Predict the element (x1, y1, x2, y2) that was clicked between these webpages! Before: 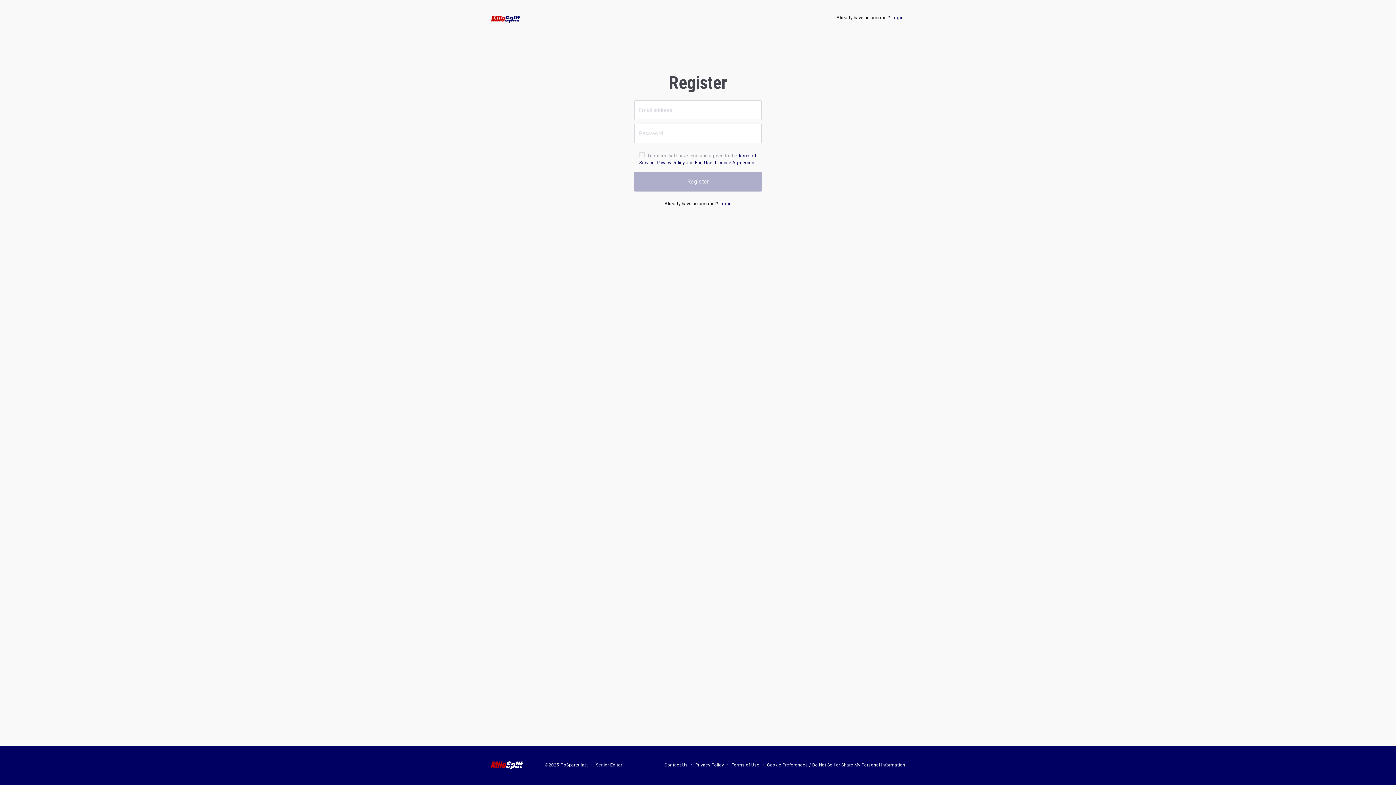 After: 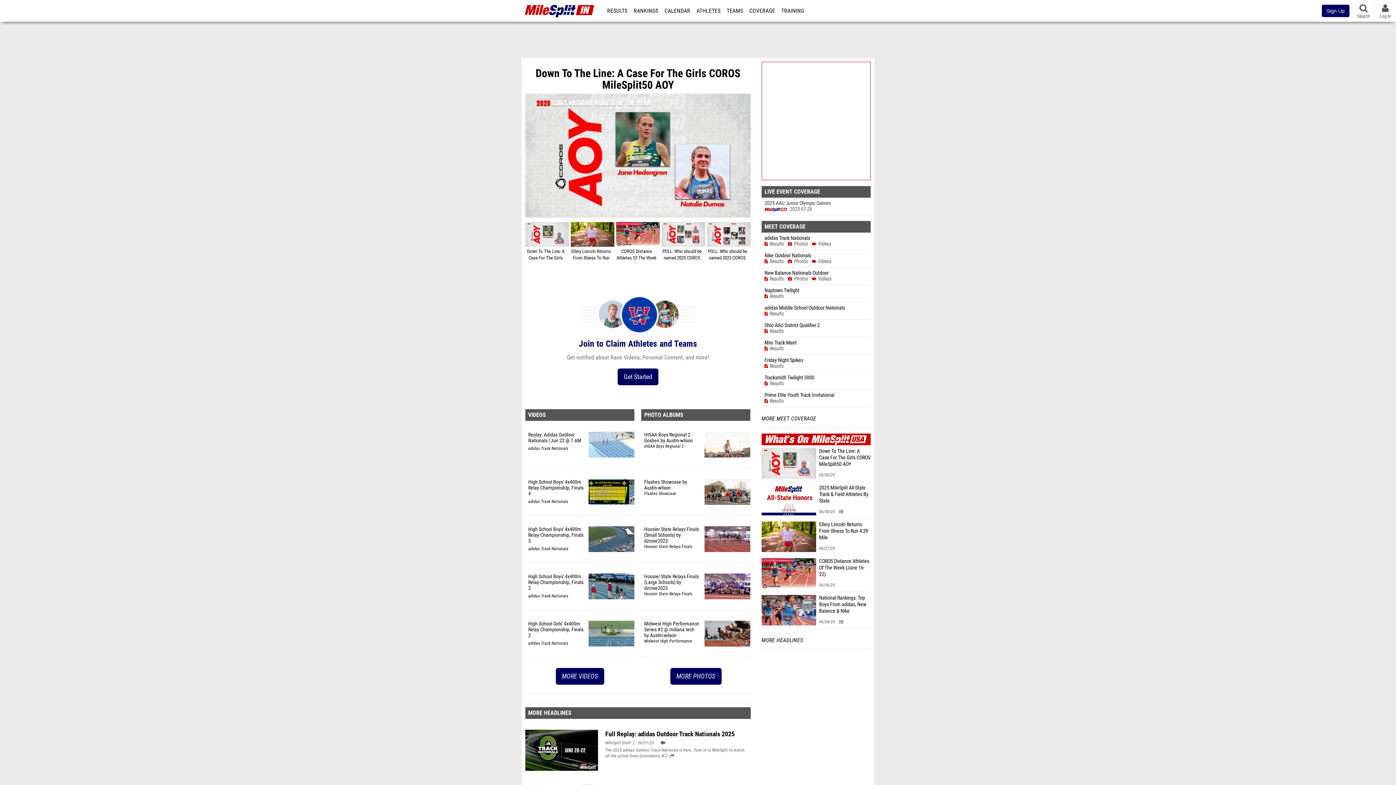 Action: bbox: (485, 14, 526, 23)